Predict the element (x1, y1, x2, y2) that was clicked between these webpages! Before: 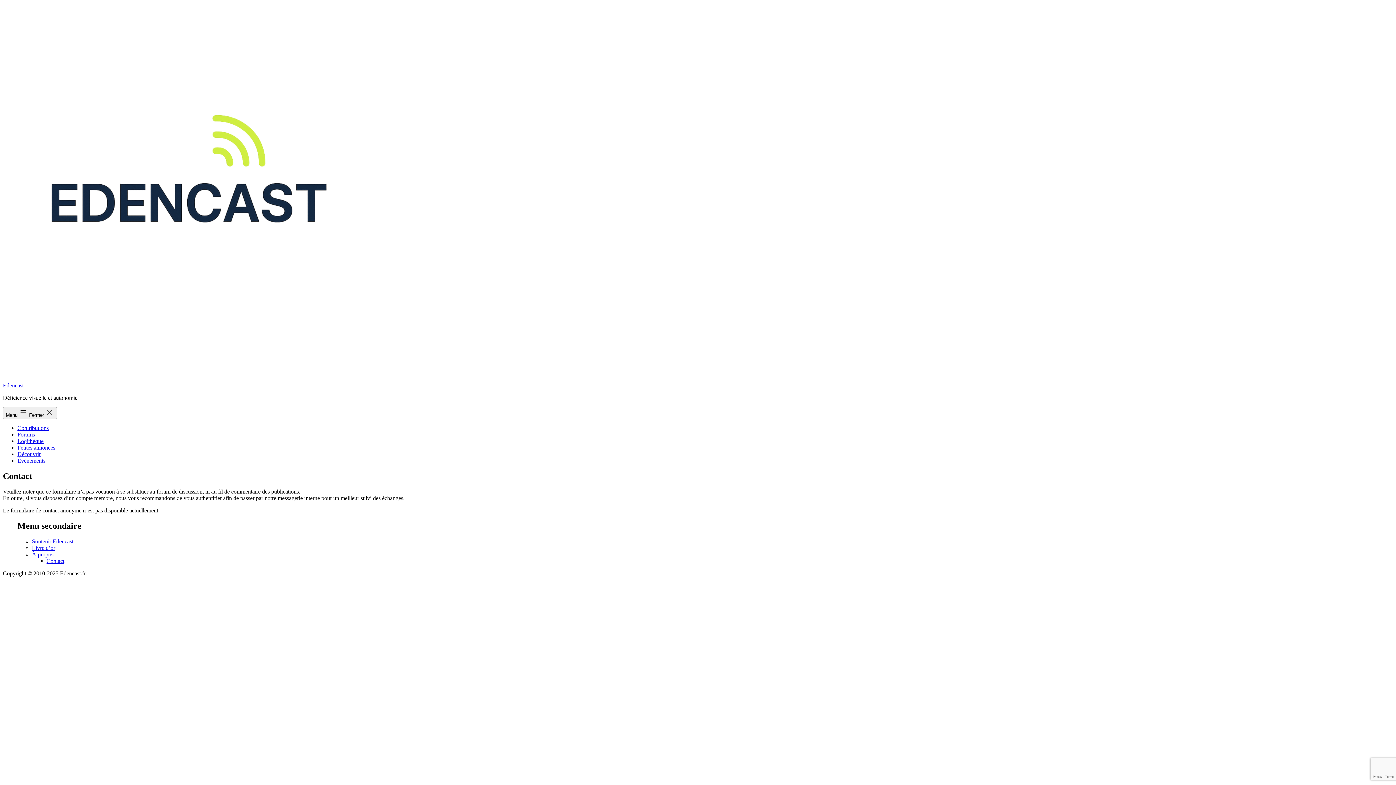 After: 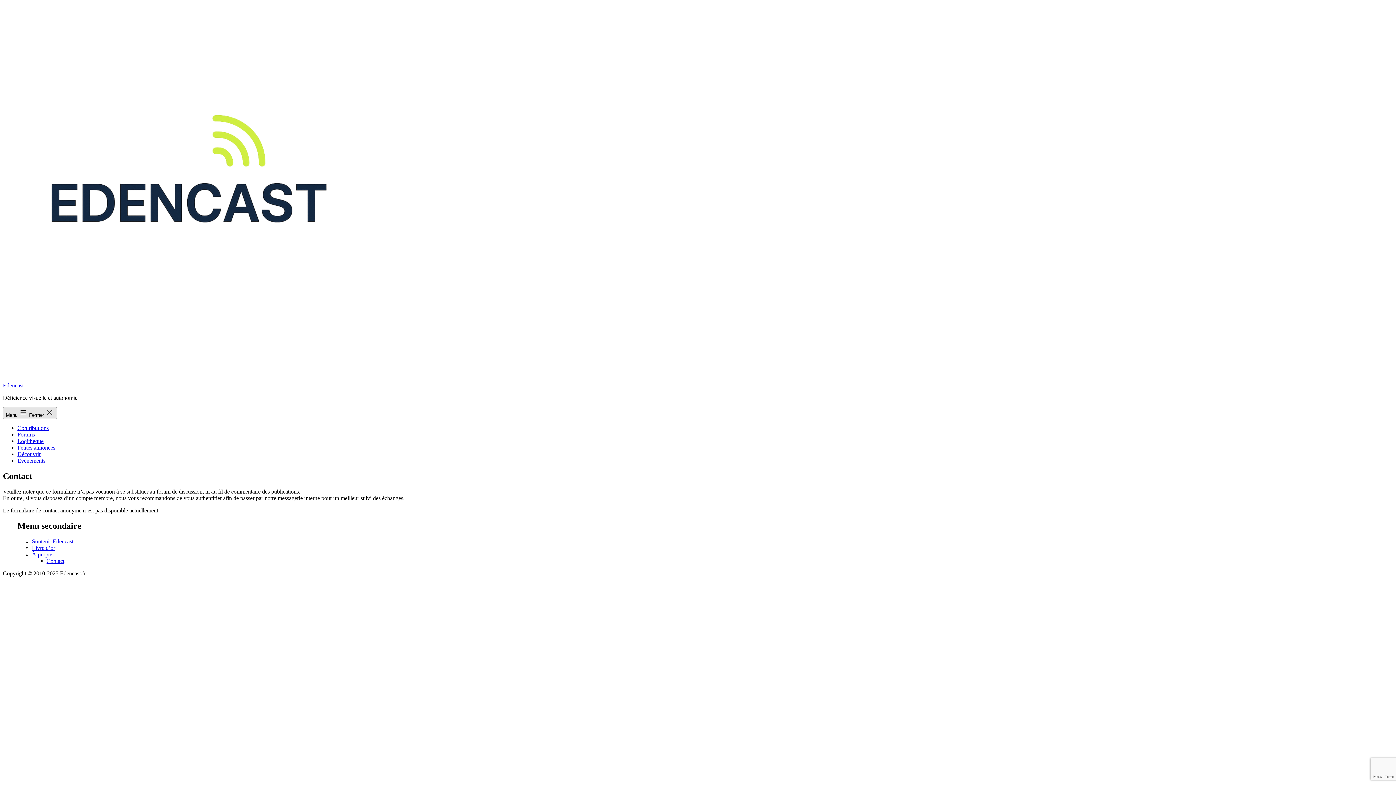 Action: bbox: (2, 407, 57, 419) label: Menu  Fermer 